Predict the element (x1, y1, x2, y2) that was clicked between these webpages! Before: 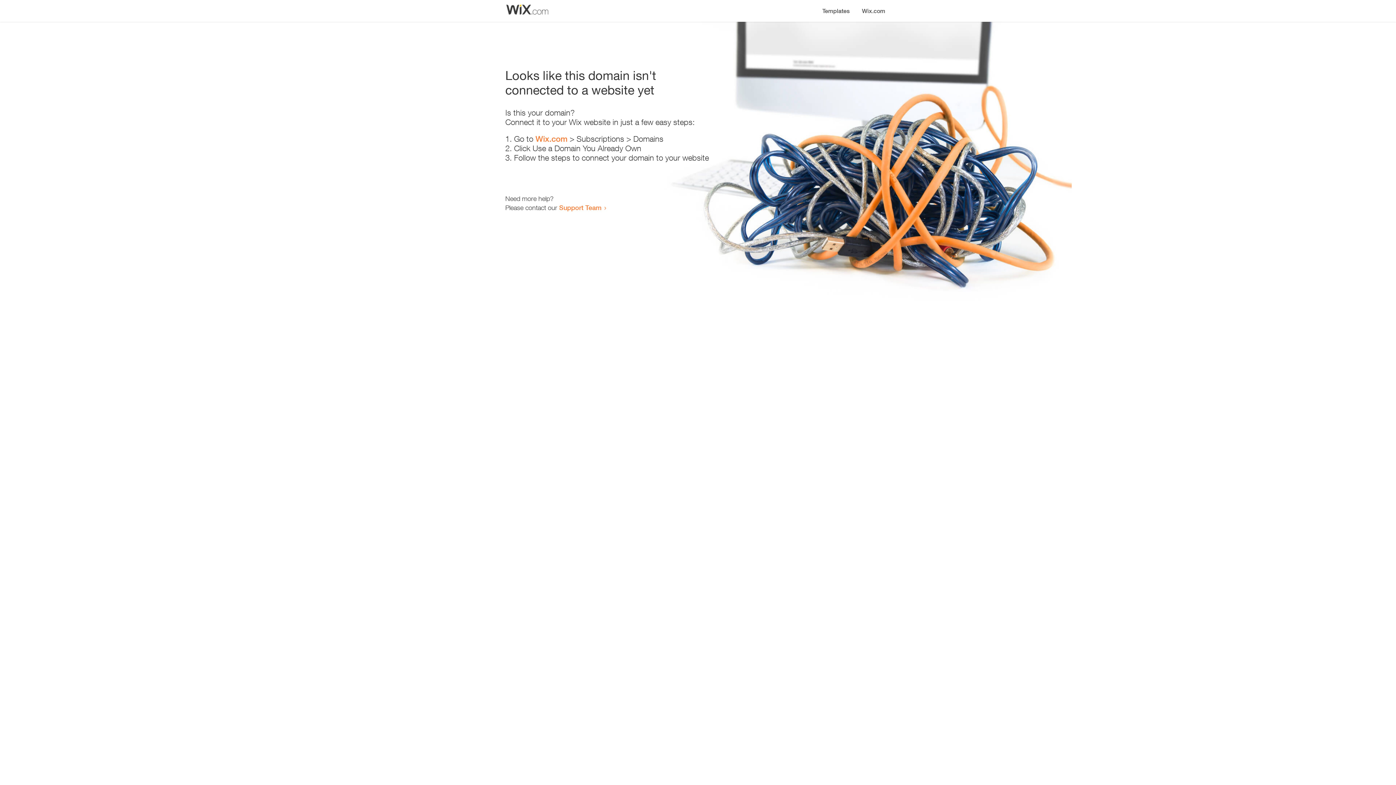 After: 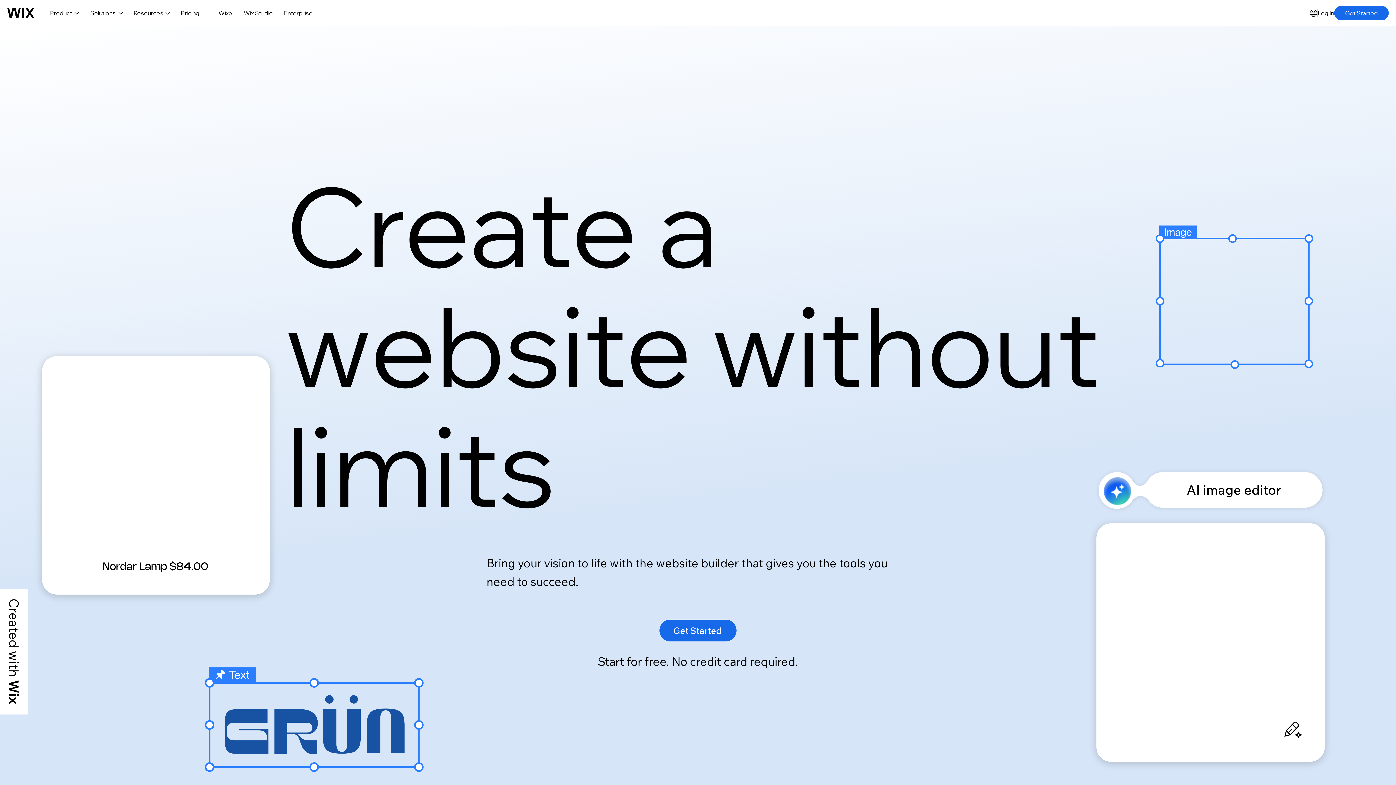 Action: bbox: (856, 0, 890, 14) label: Wix.com